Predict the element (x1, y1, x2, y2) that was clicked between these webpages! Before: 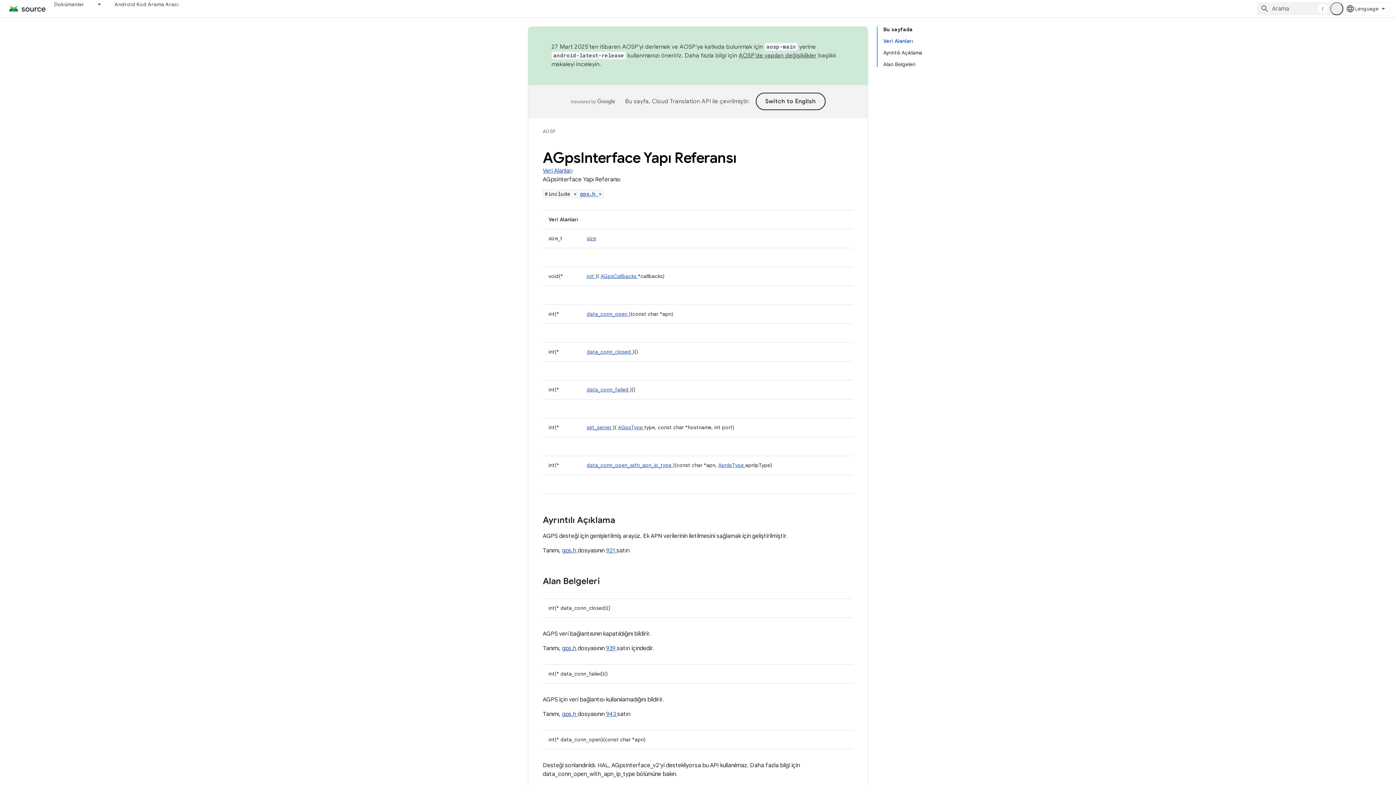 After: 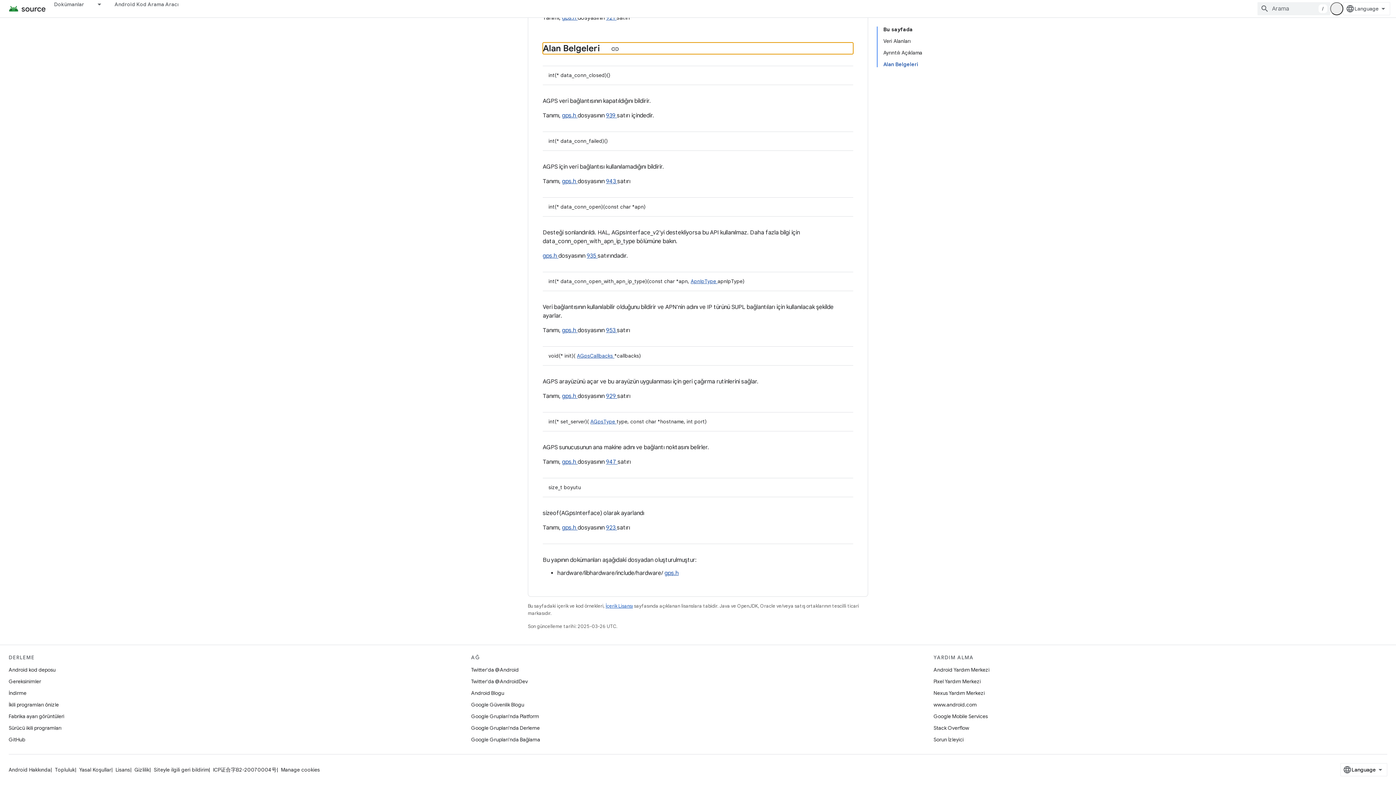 Action: bbox: (883, 58, 922, 67) label: Alan Belgeleri